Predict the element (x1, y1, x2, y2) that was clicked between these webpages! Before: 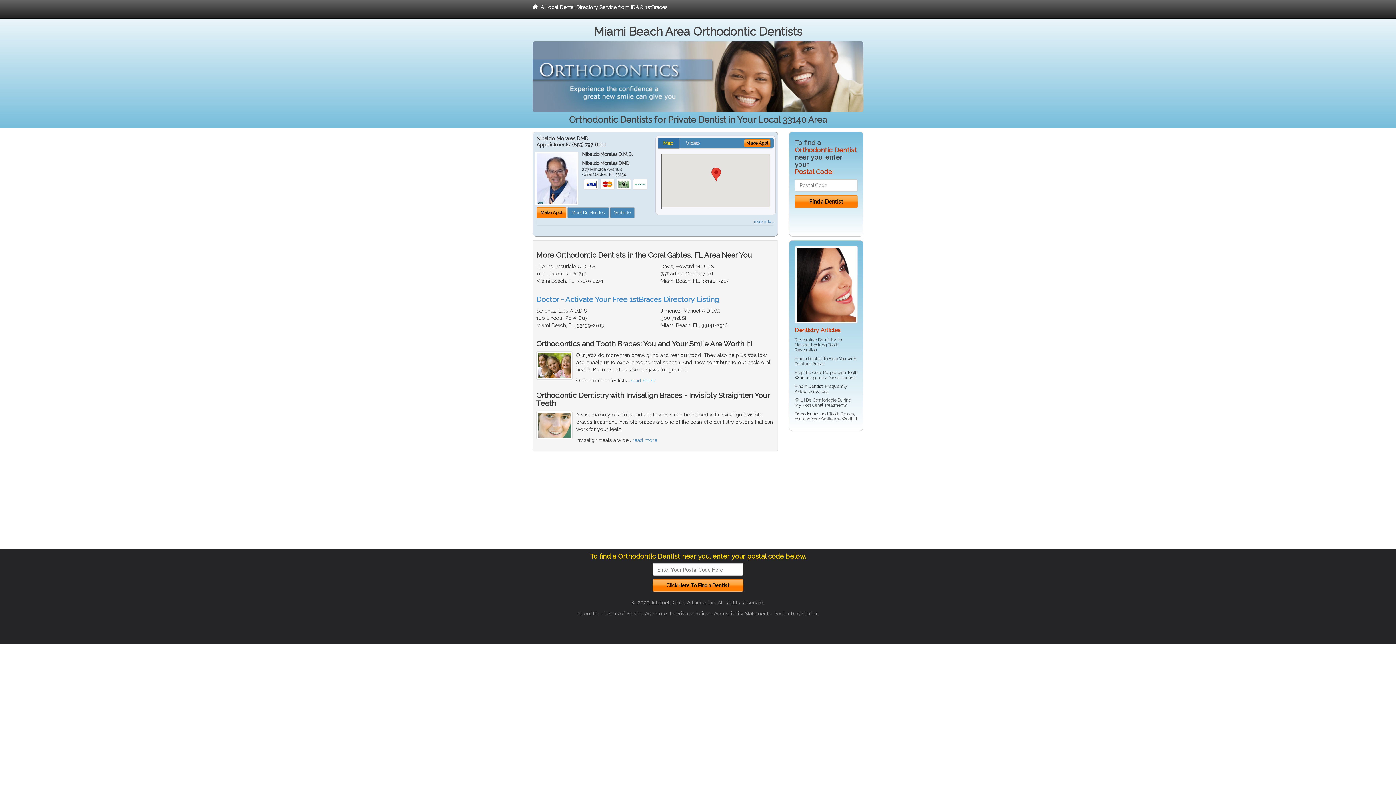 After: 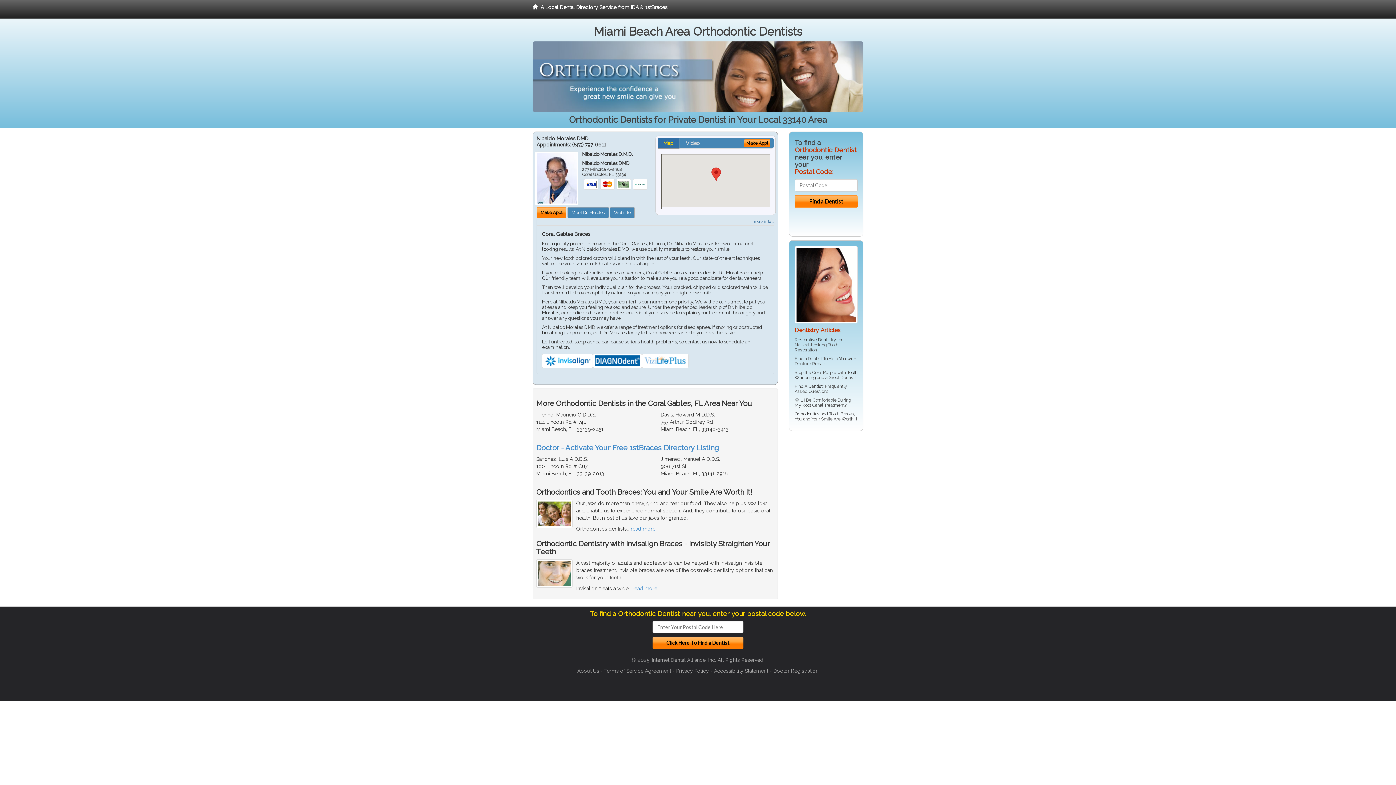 Action: bbox: (754, 219, 774, 223) label: more info ...